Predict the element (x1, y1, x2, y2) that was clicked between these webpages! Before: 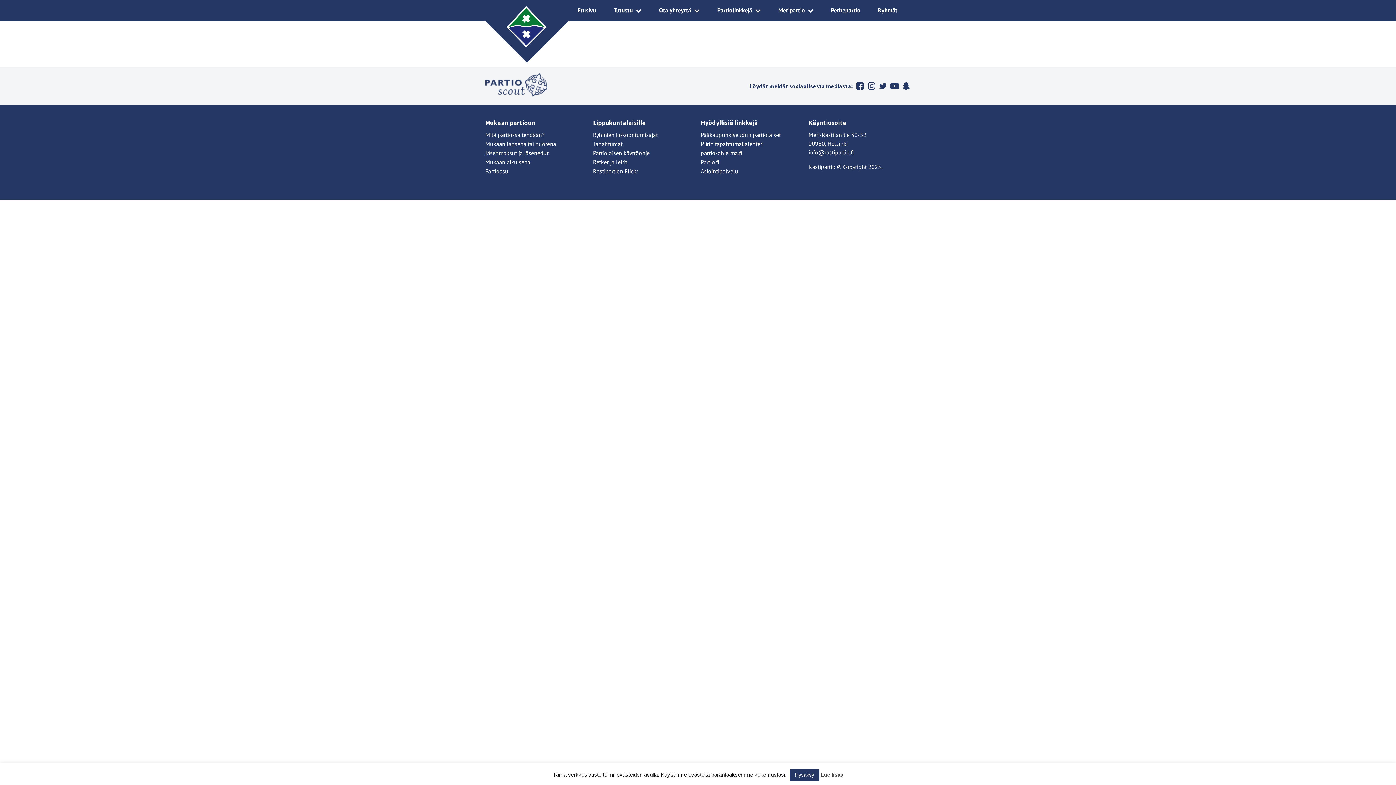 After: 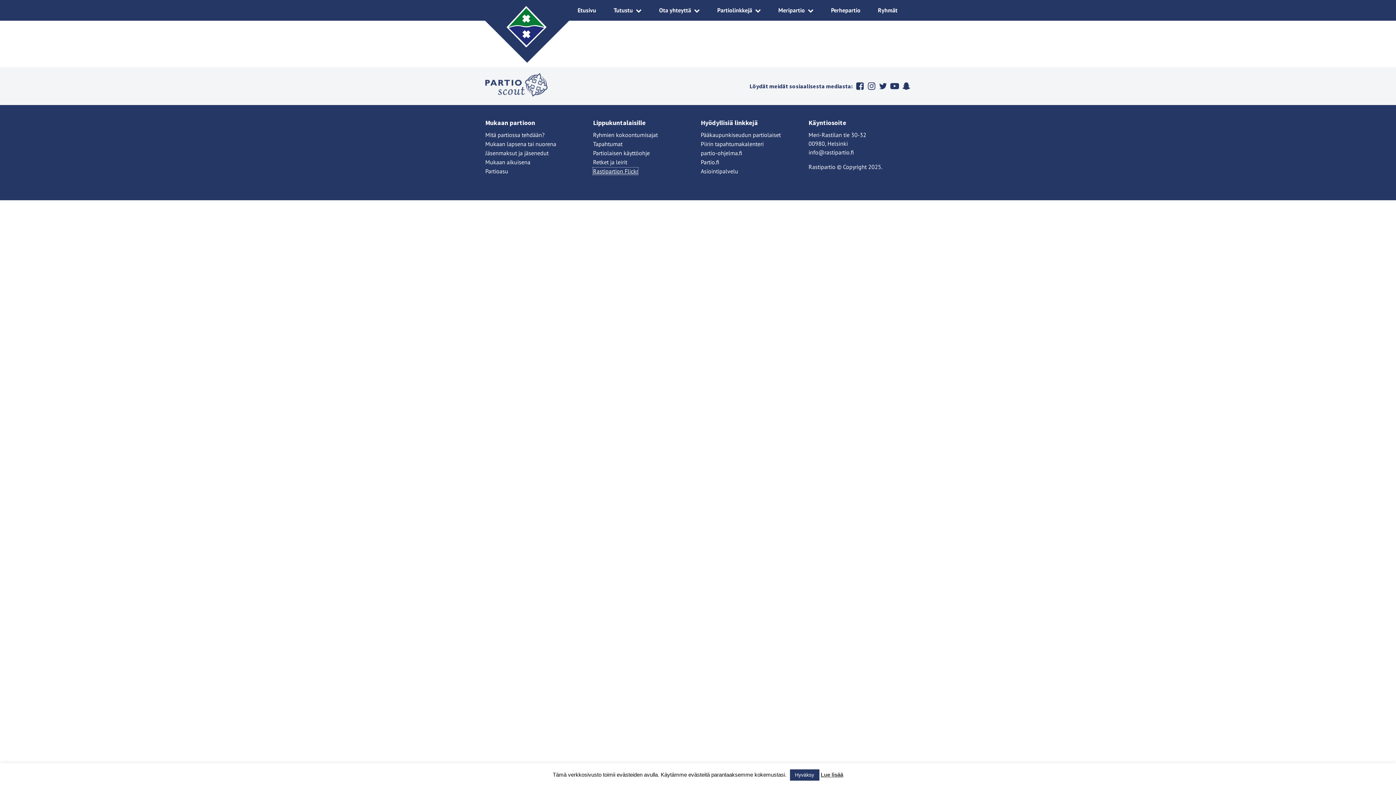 Action: label: Rastipartion Flickr bbox: (593, 167, 638, 174)